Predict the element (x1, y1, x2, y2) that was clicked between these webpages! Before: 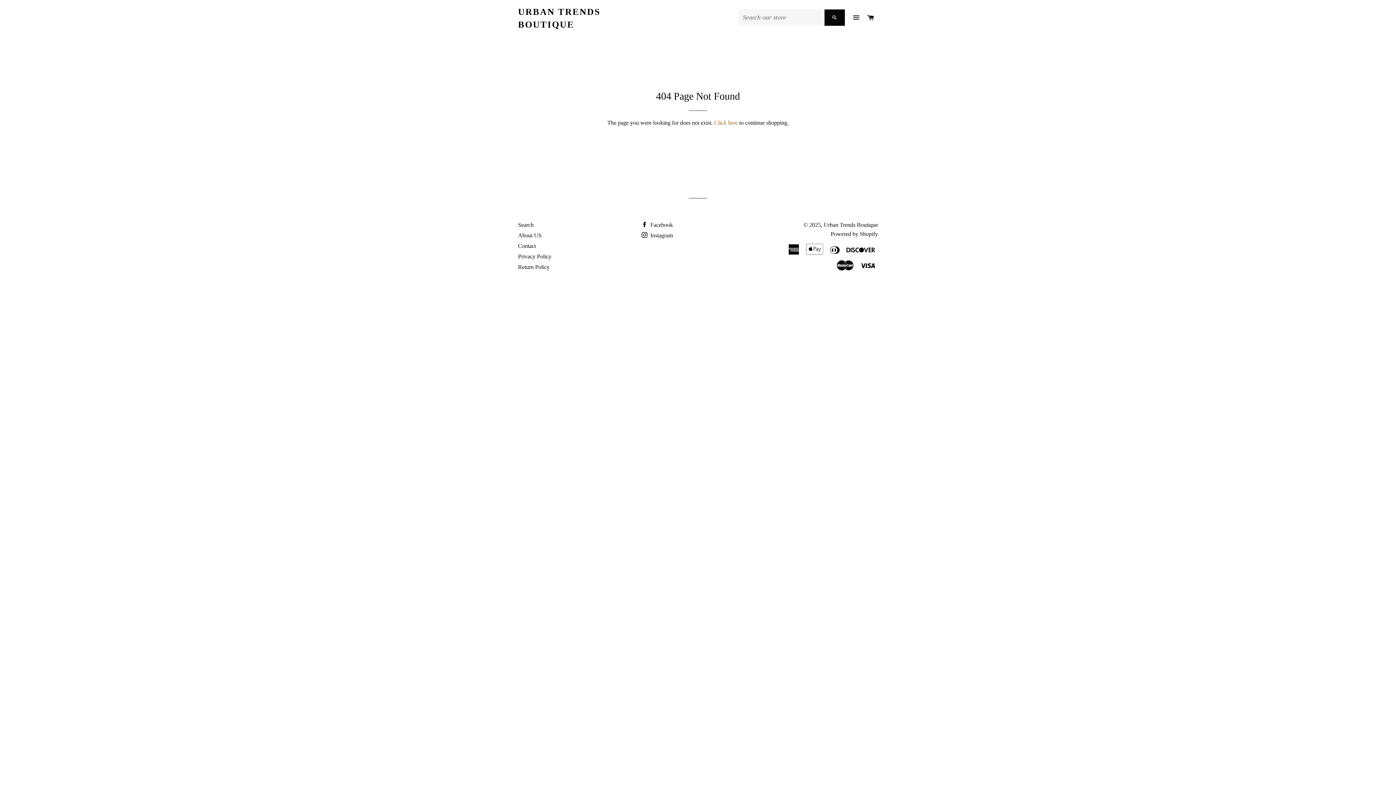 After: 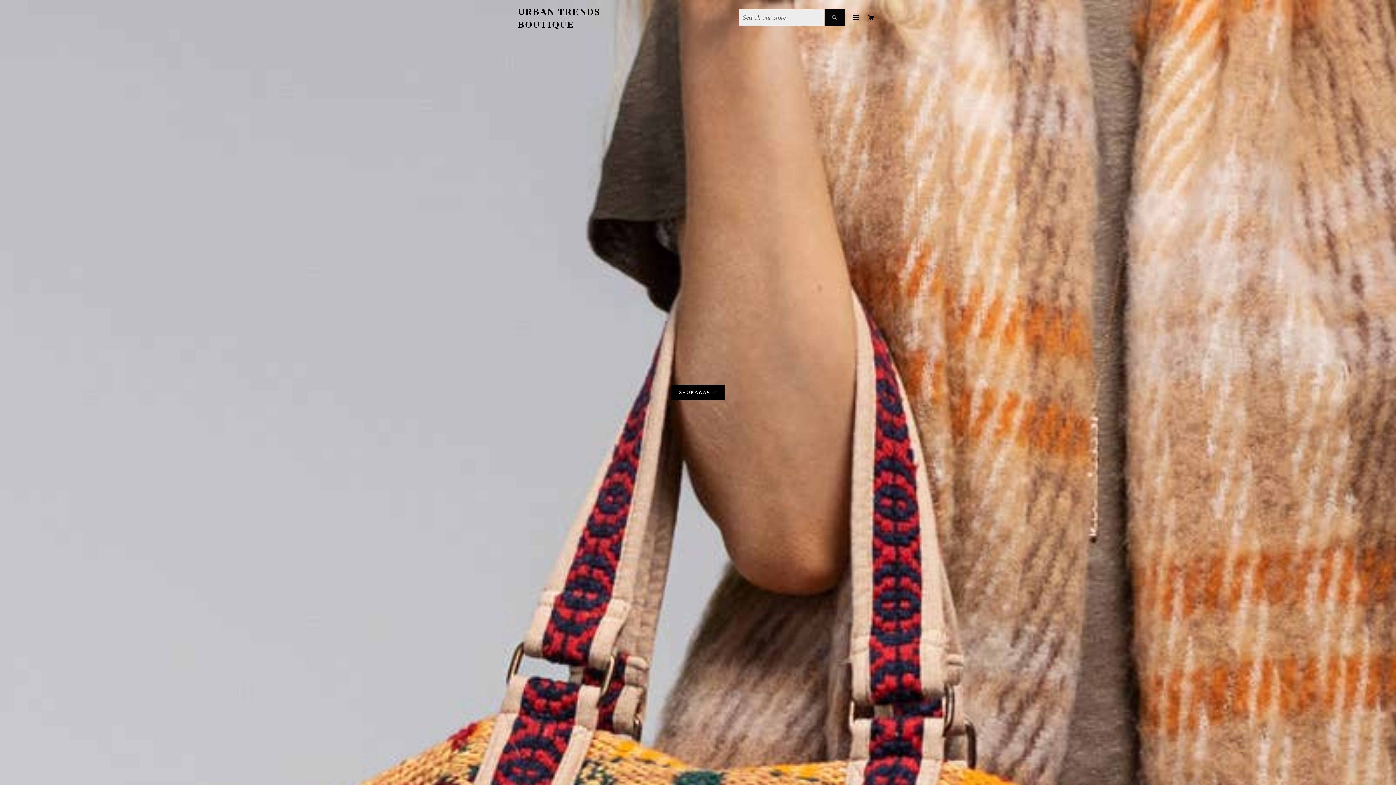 Action: bbox: (714, 119, 738, 125) label: Click here